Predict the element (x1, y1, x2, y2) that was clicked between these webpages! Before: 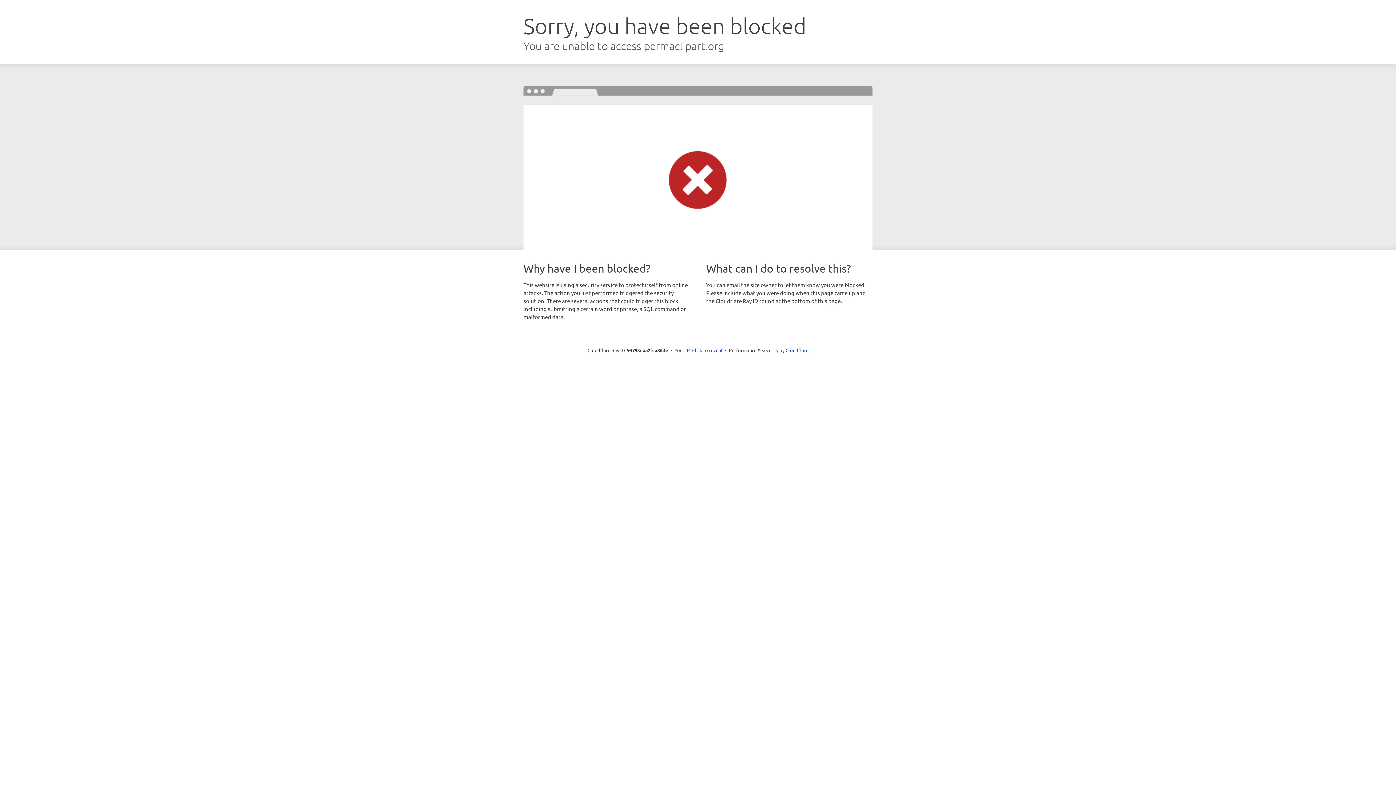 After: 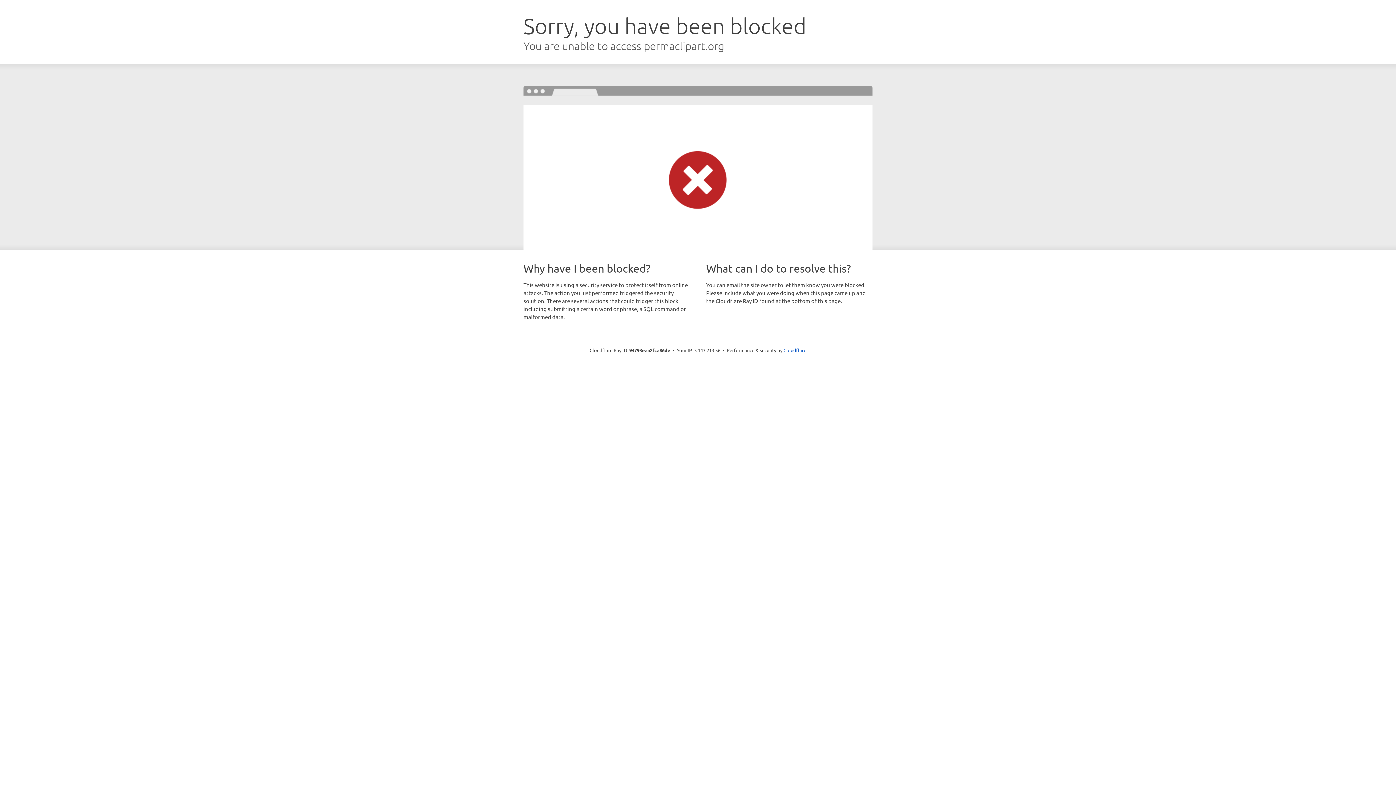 Action: bbox: (692, 346, 722, 353) label: Click to reveal